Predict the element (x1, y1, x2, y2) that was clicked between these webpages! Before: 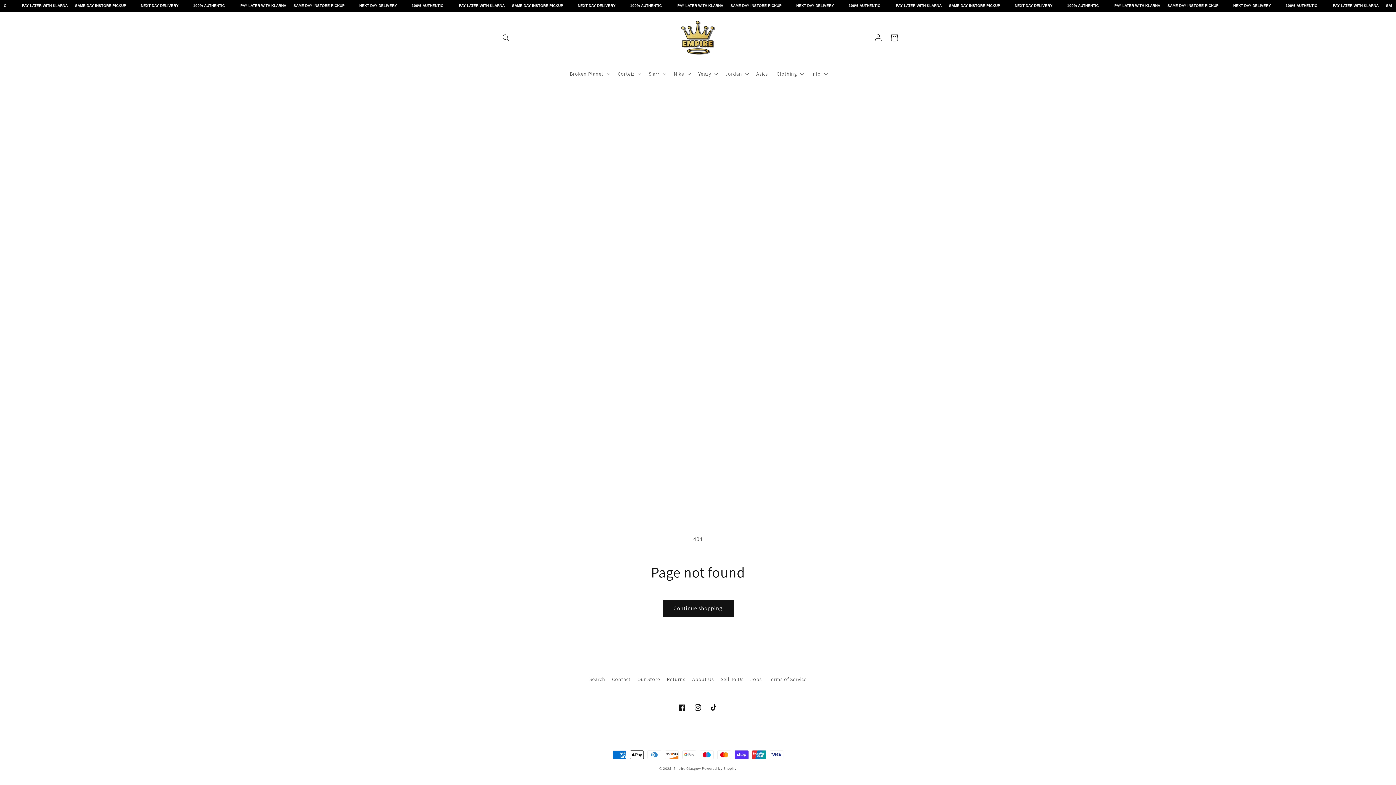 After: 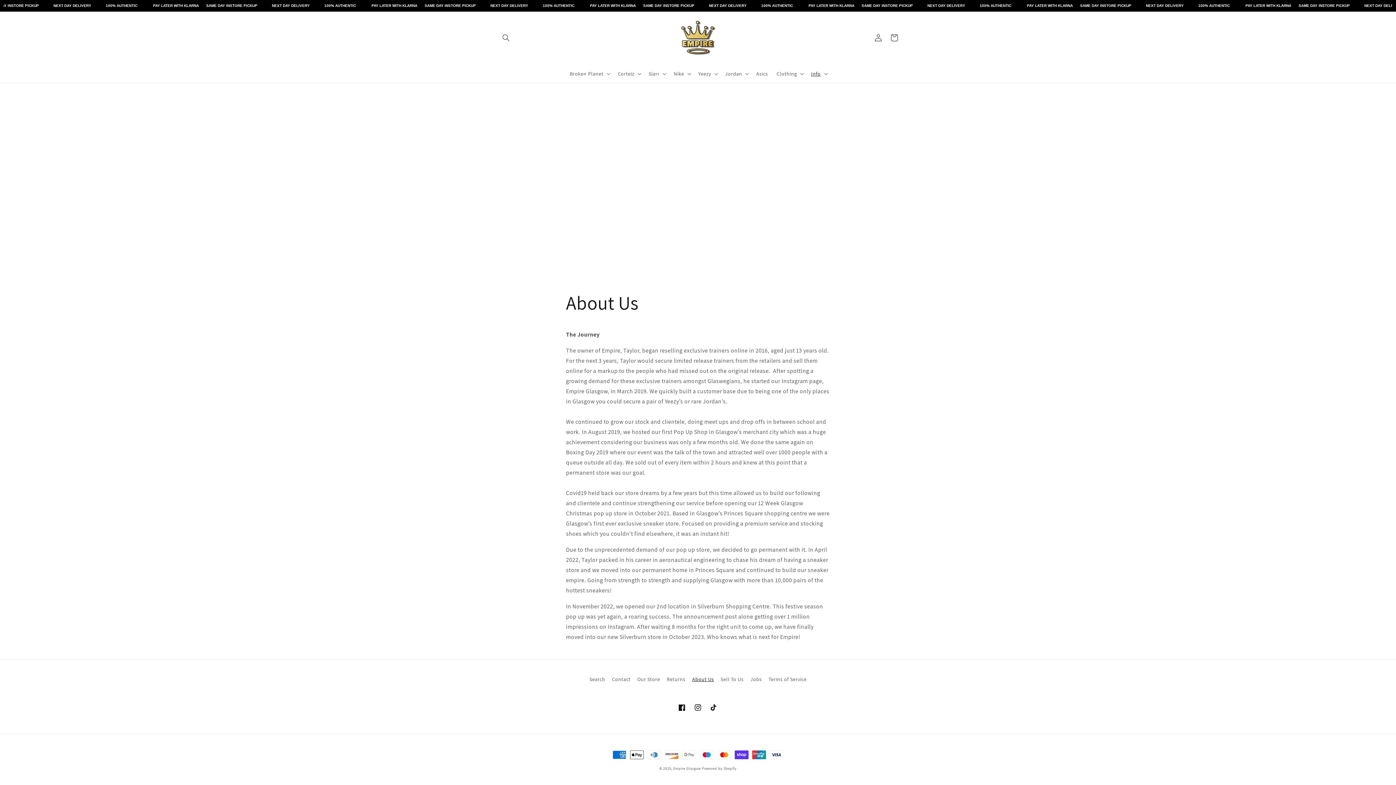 Action: label: About Us bbox: (692, 673, 714, 686)